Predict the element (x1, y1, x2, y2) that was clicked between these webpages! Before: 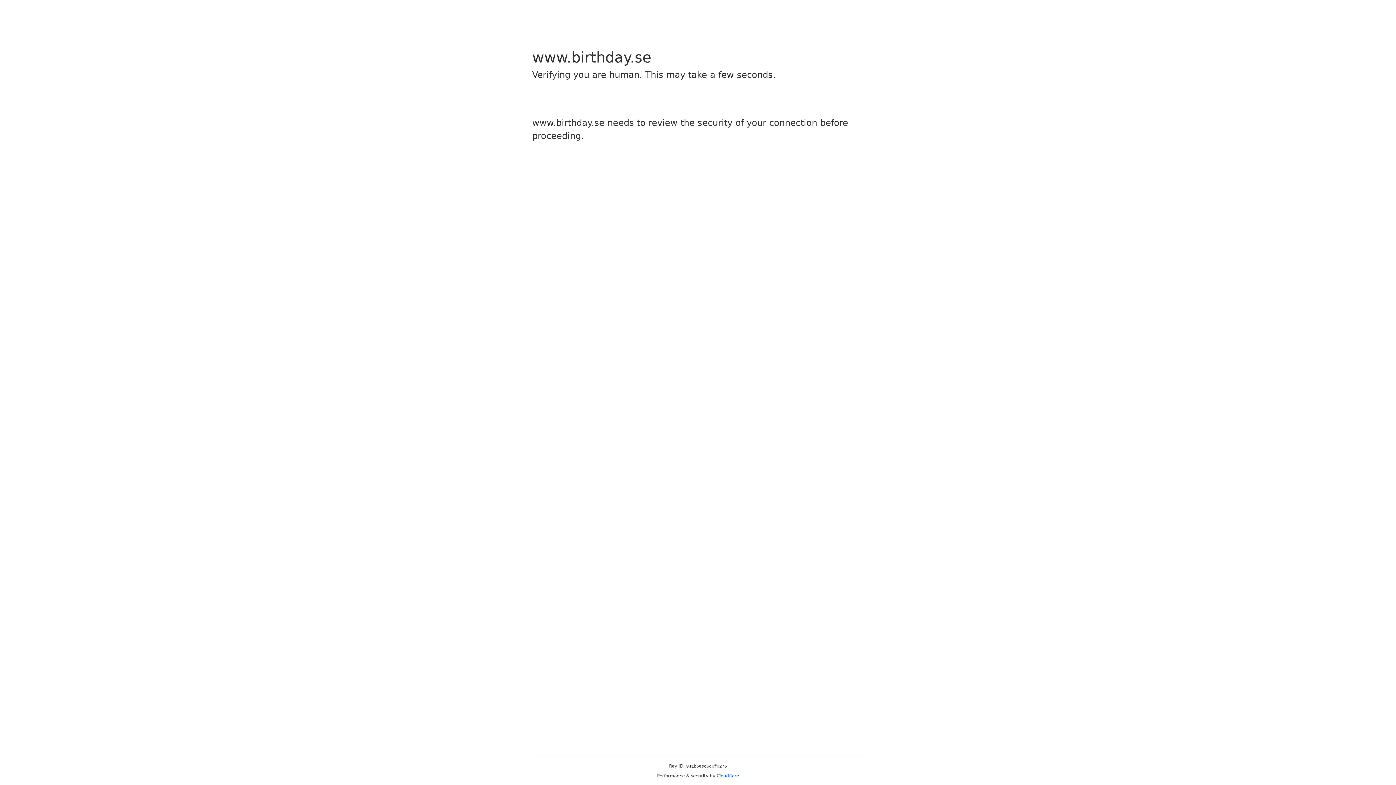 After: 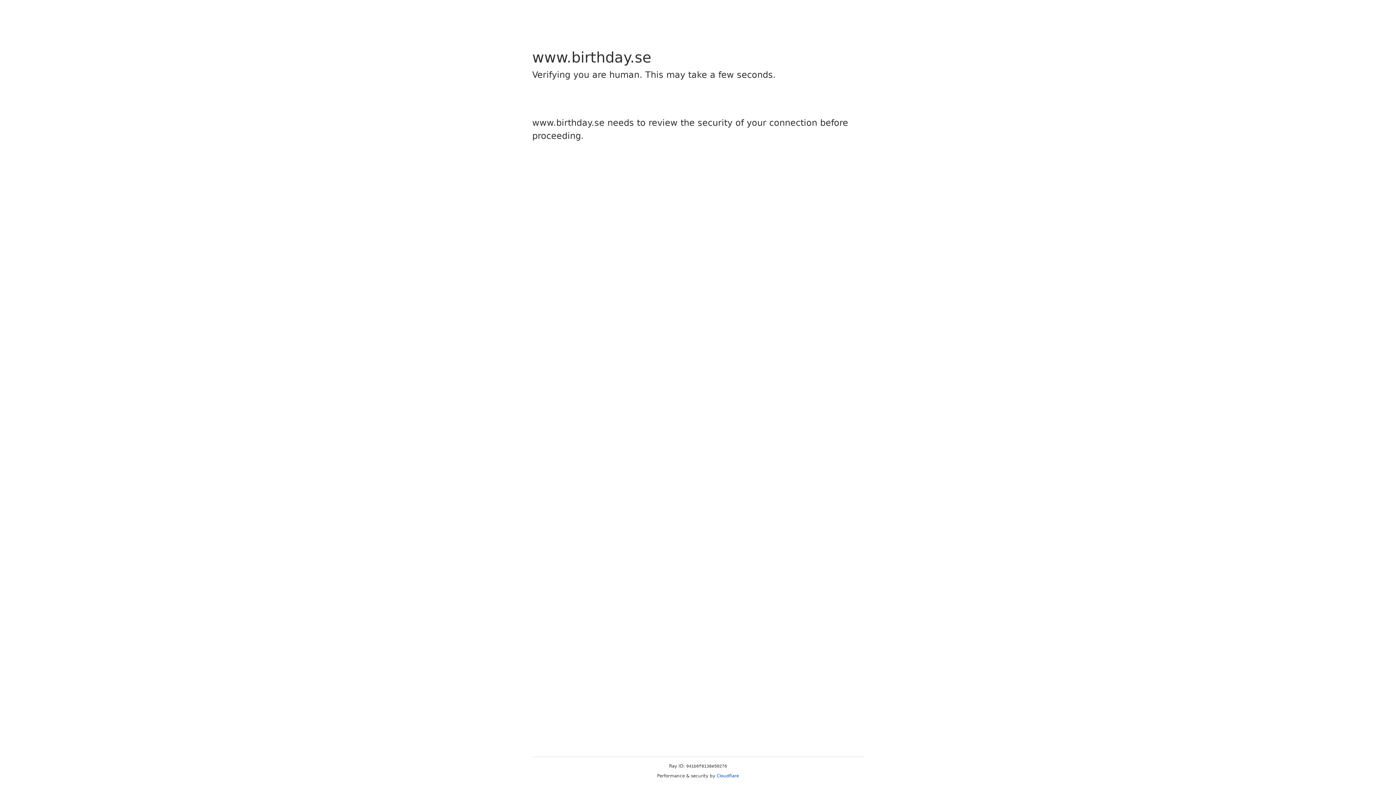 Action: label: Cloudflare bbox: (716, 773, 739, 778)